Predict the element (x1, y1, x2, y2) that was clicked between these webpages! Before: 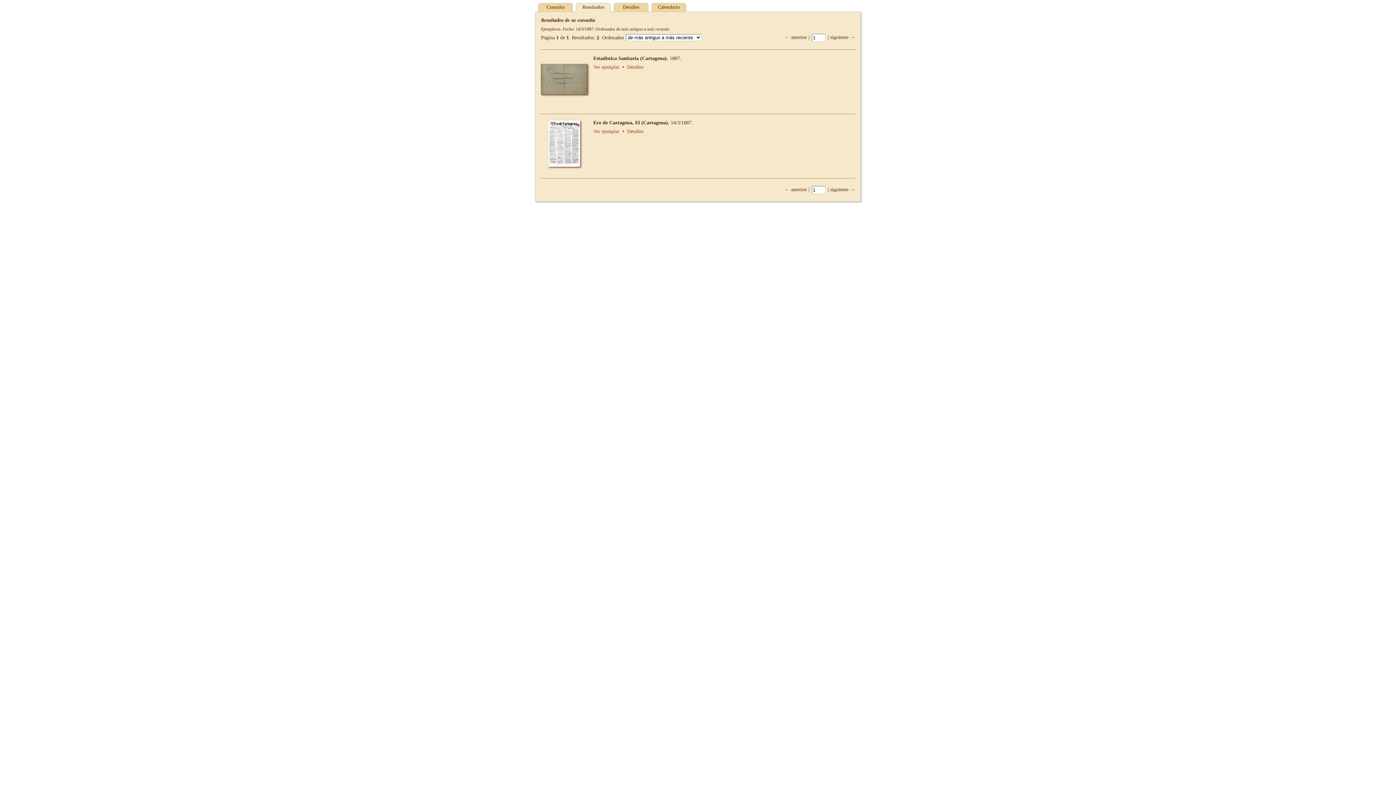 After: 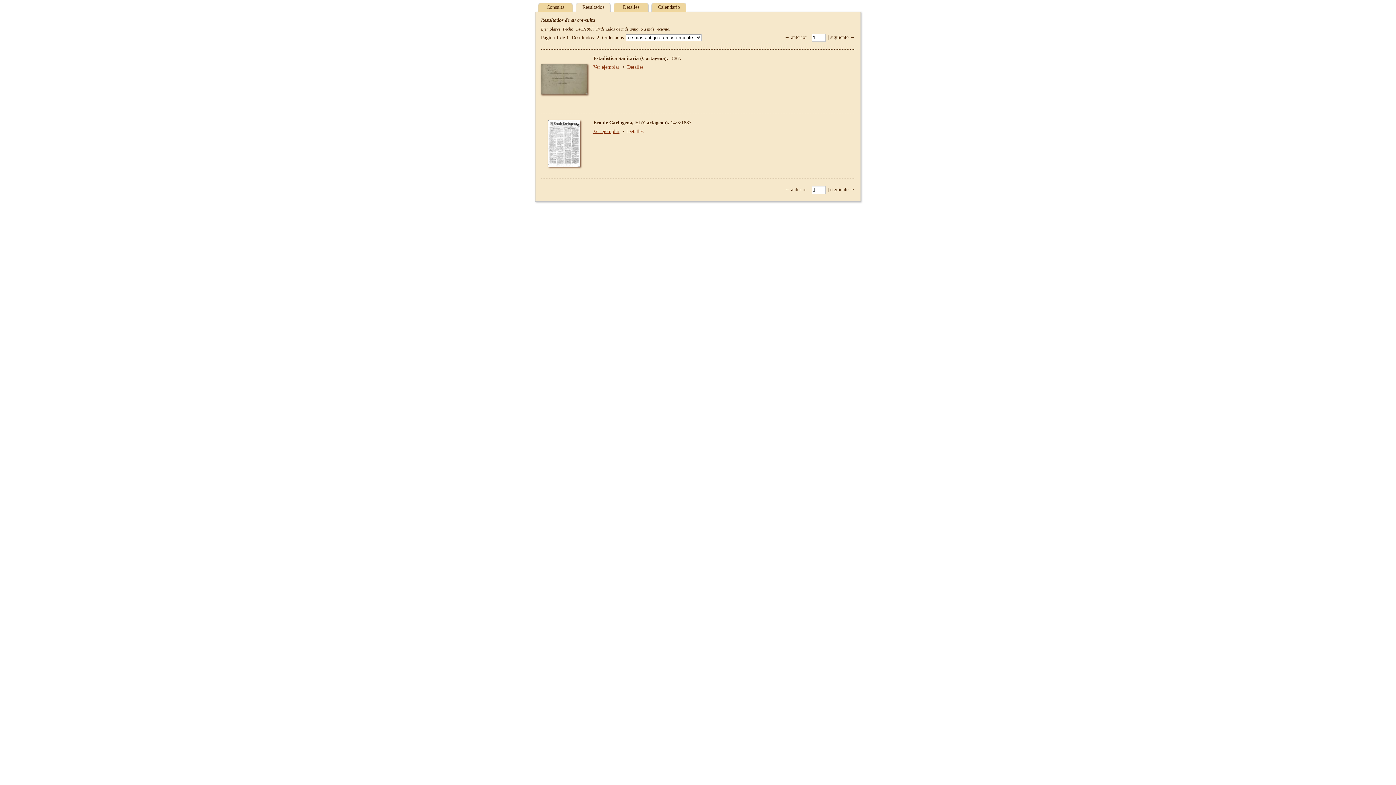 Action: label: Ver ejemplar bbox: (593, 128, 619, 134)